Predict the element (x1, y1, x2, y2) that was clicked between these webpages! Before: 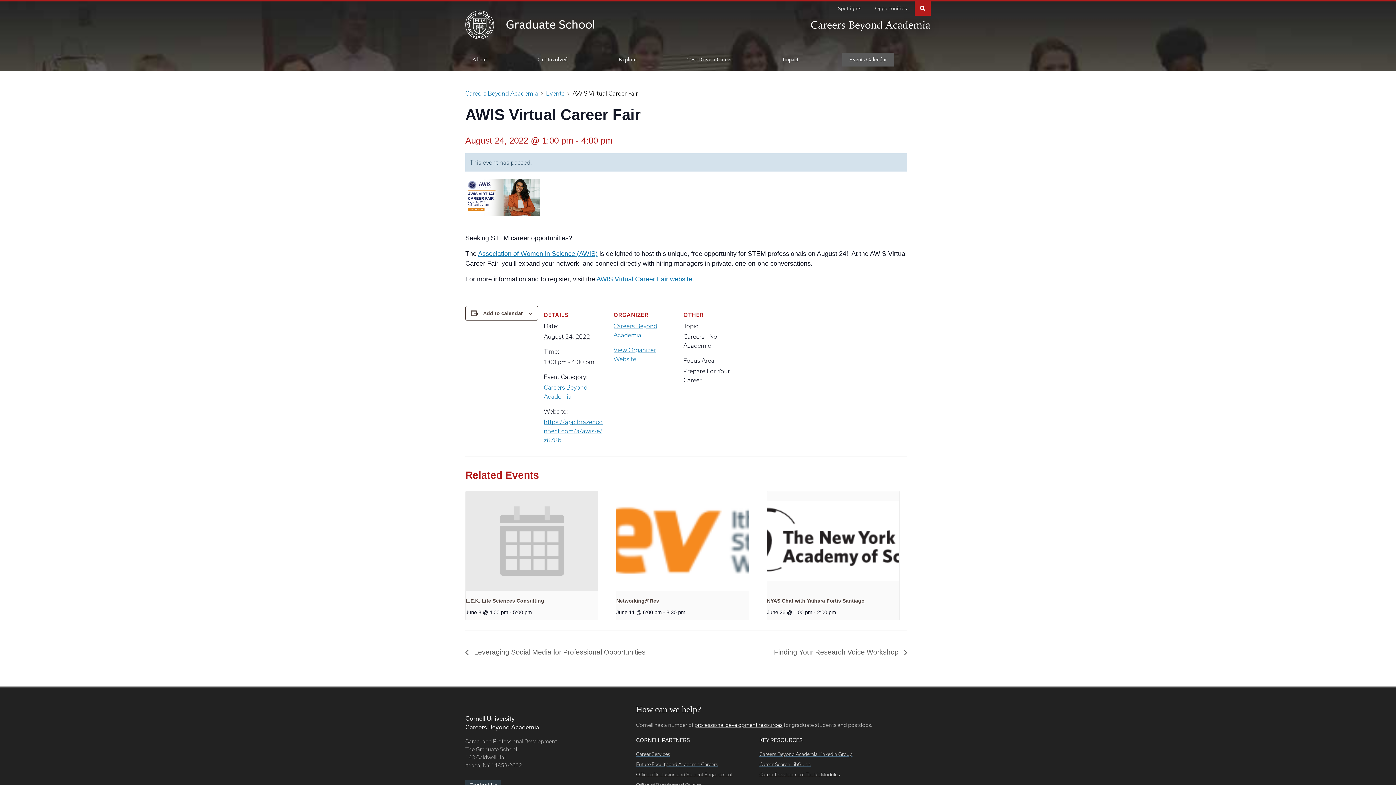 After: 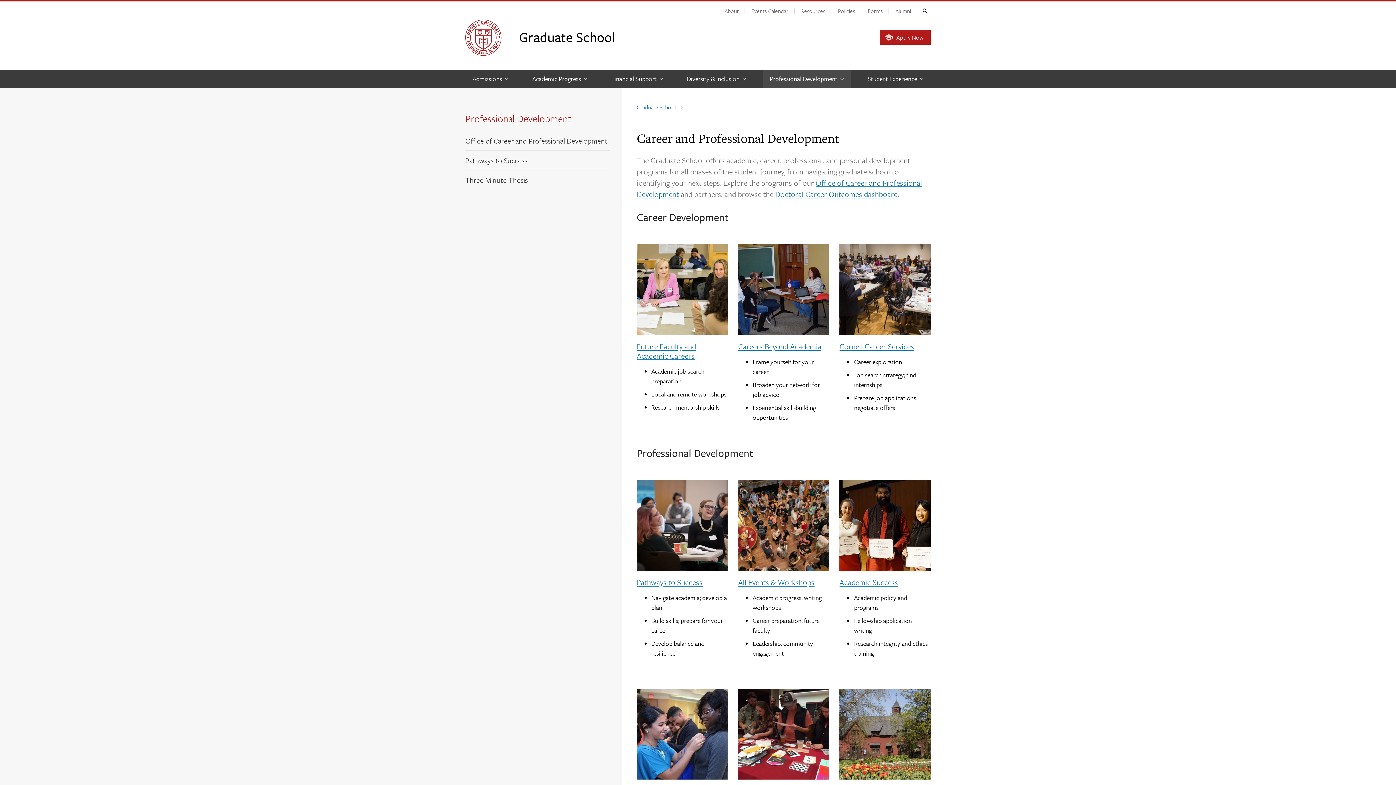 Action: label: professional development resources bbox: (694, 722, 782, 728)